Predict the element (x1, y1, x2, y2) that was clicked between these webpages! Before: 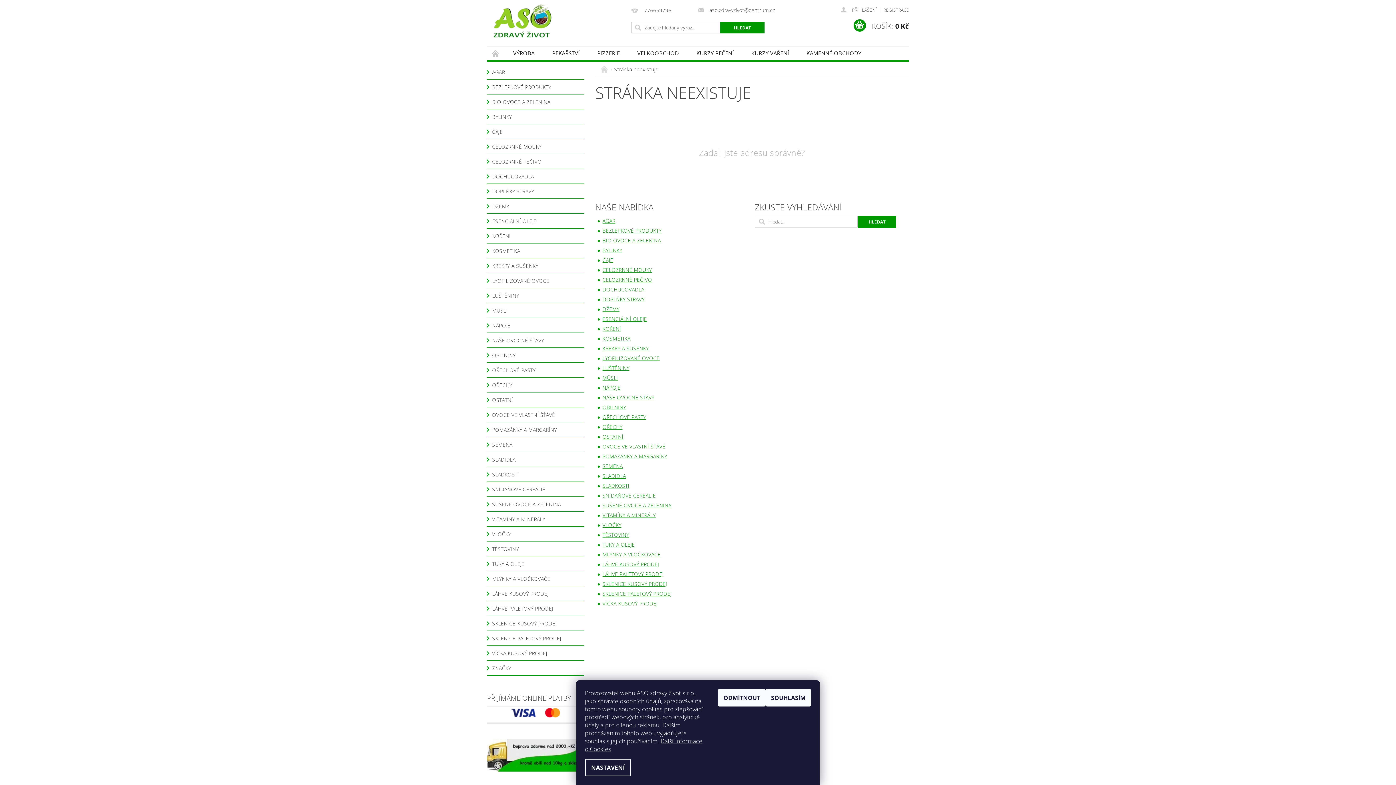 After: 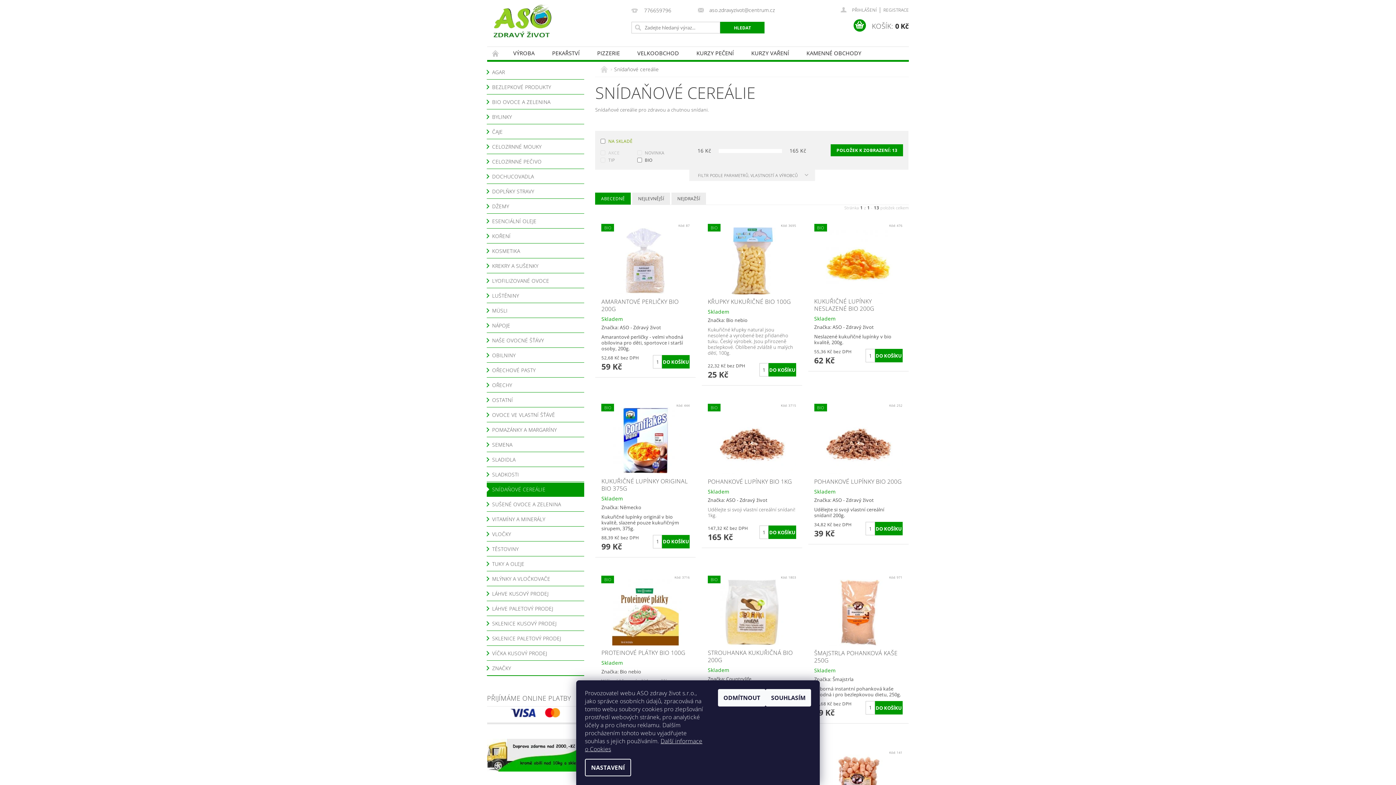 Action: label: SNÍDAŇOVÉ CEREÁLIE bbox: (602, 492, 656, 499)